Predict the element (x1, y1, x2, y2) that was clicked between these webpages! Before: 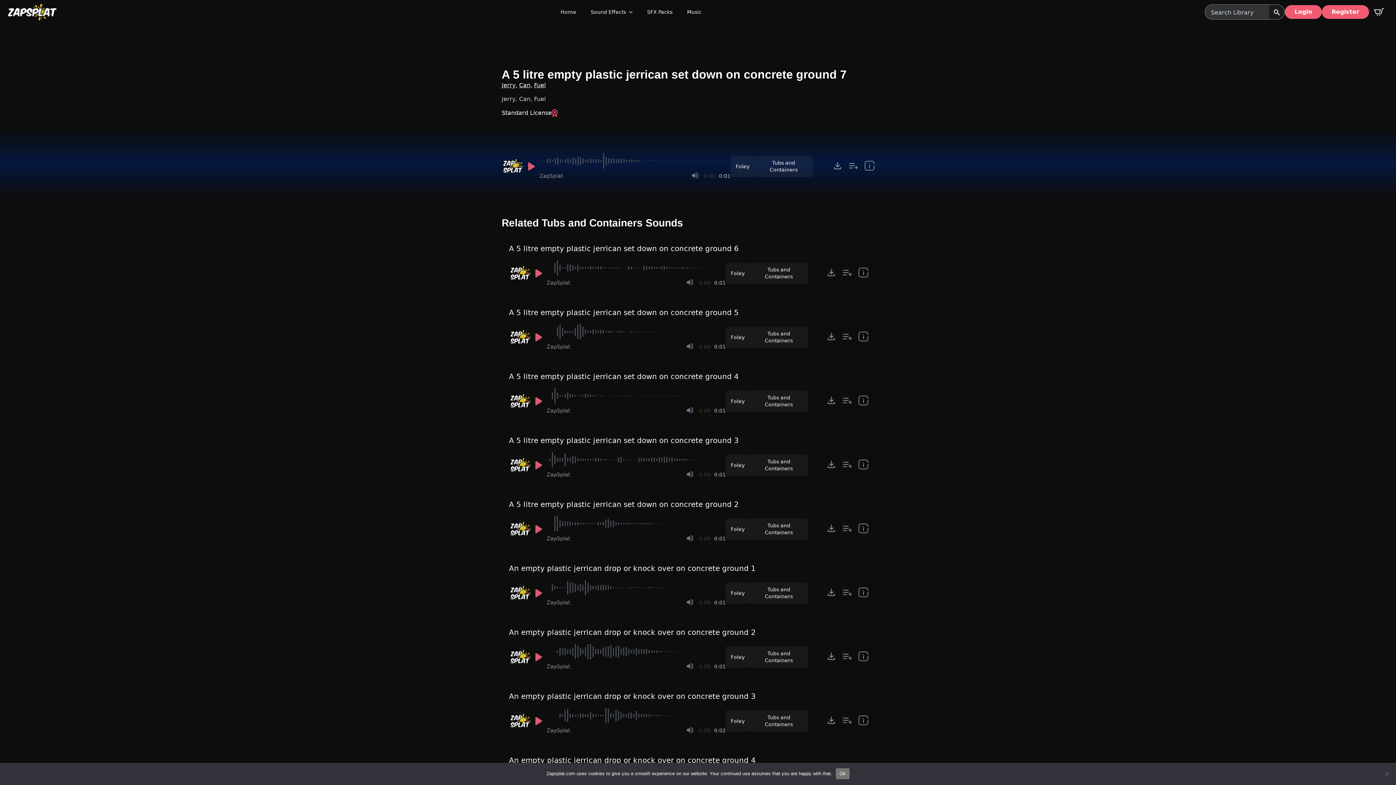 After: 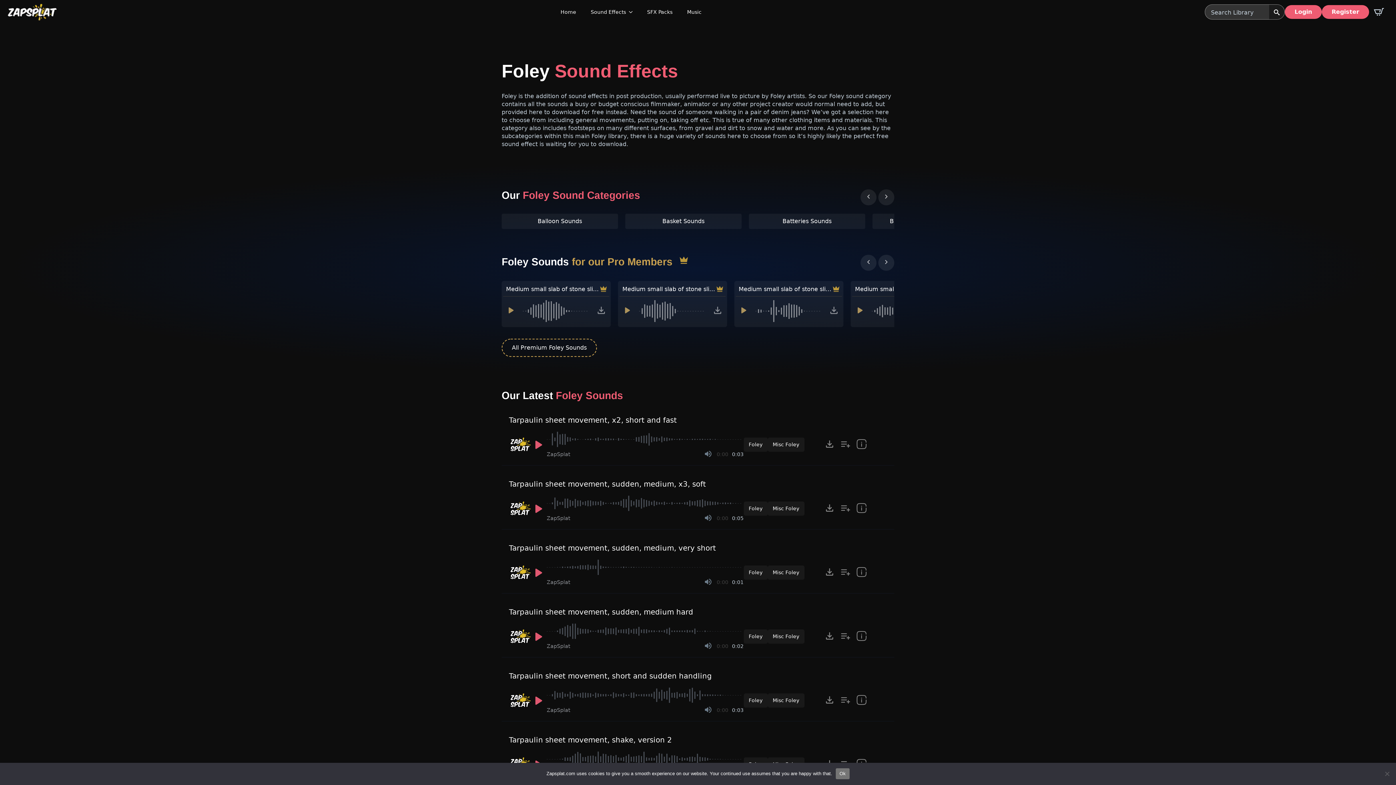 Action: label: Foley bbox: (725, 519, 749, 540)